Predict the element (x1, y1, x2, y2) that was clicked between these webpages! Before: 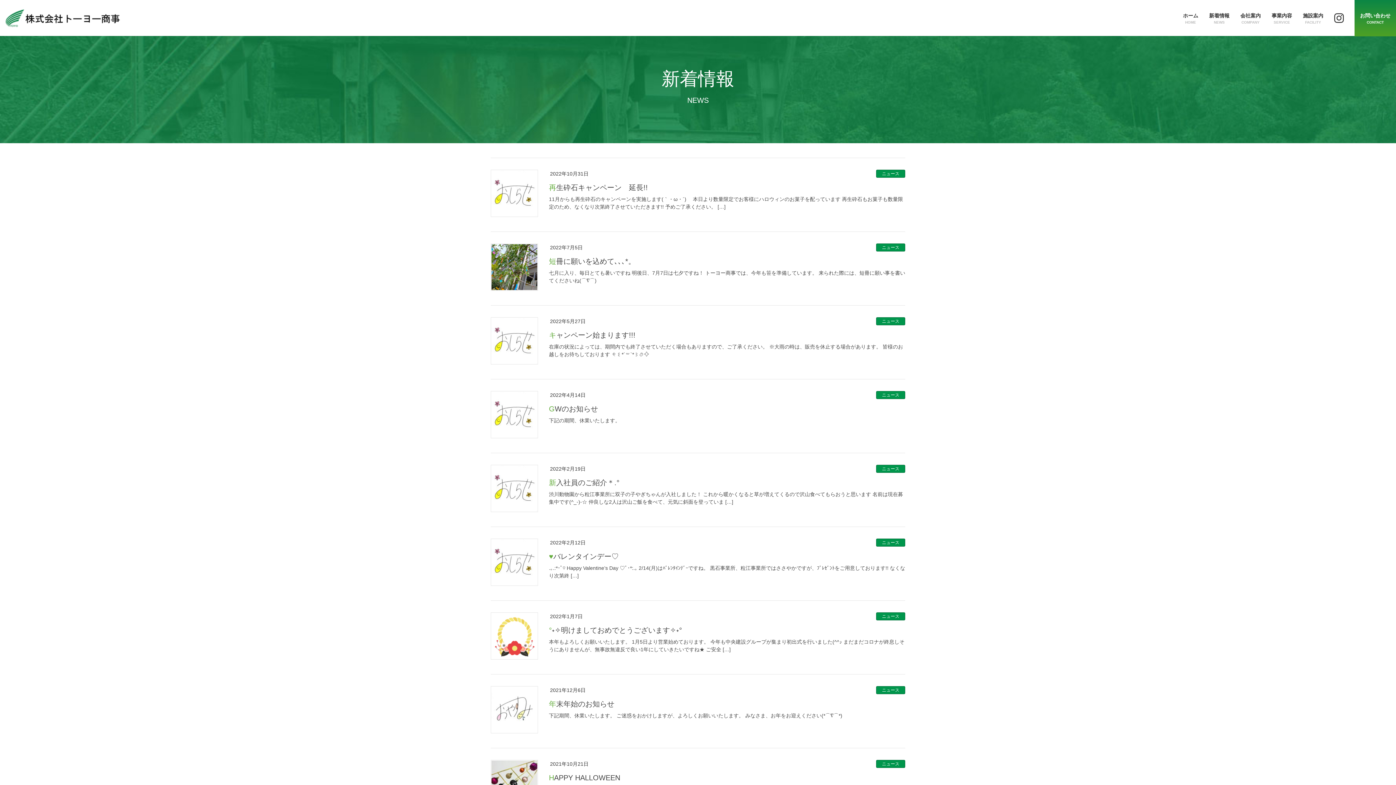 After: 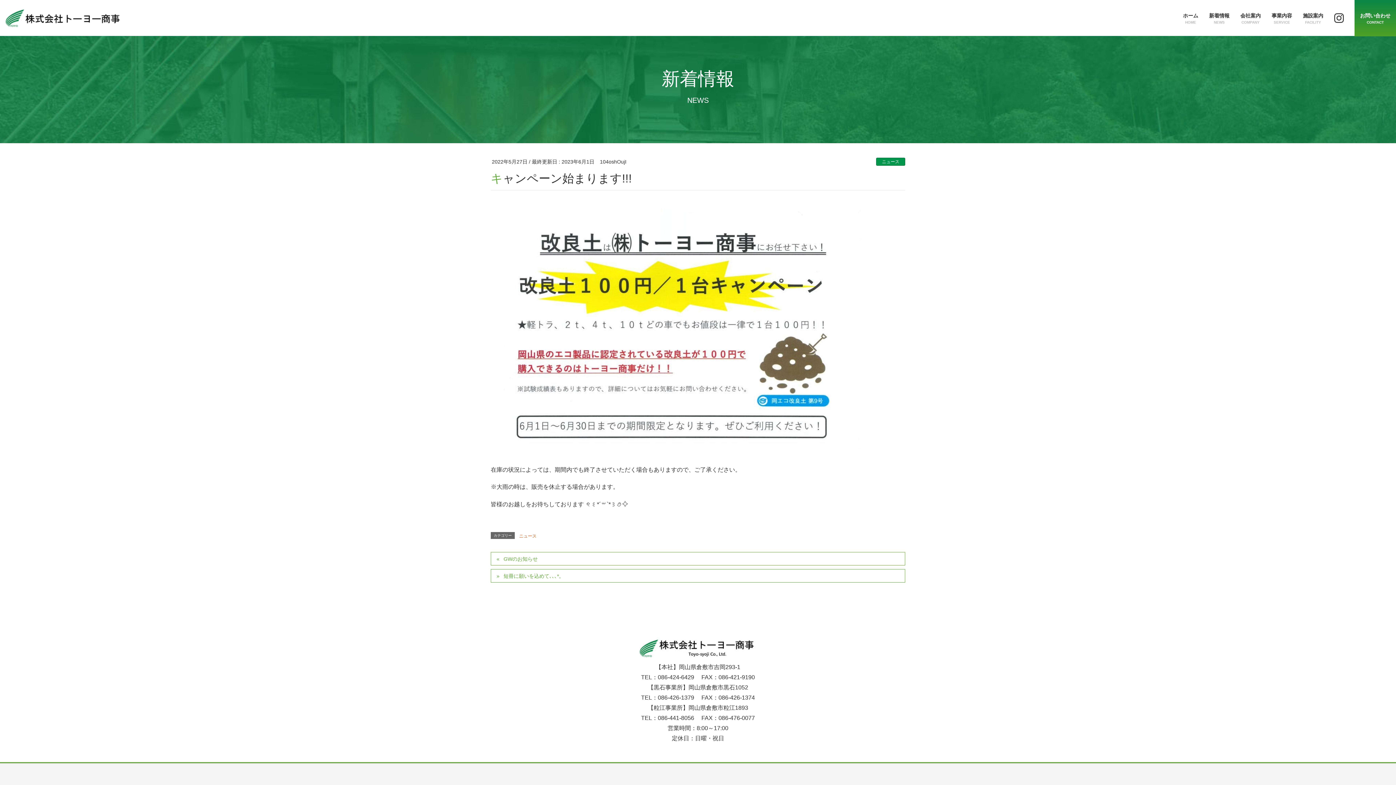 Action: bbox: (490, 317, 538, 364)